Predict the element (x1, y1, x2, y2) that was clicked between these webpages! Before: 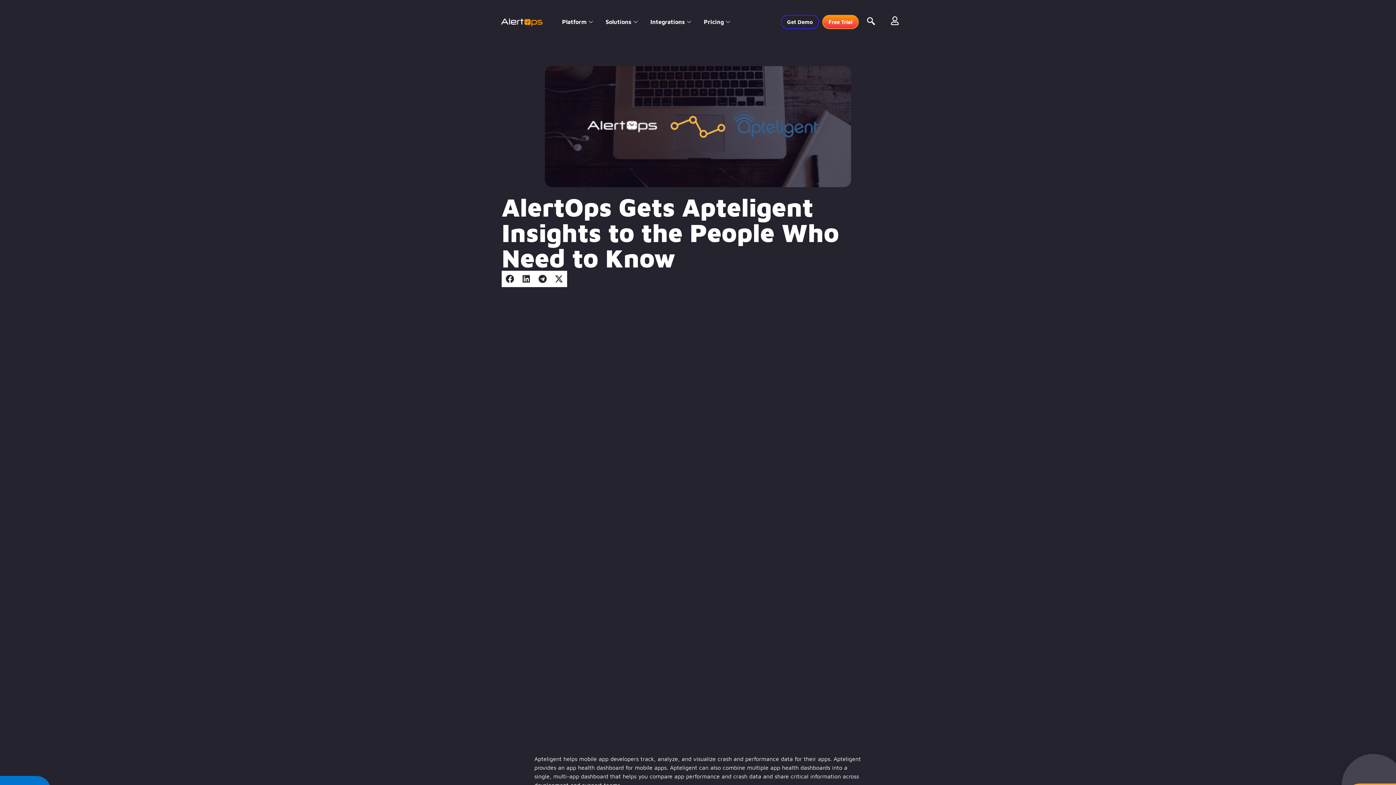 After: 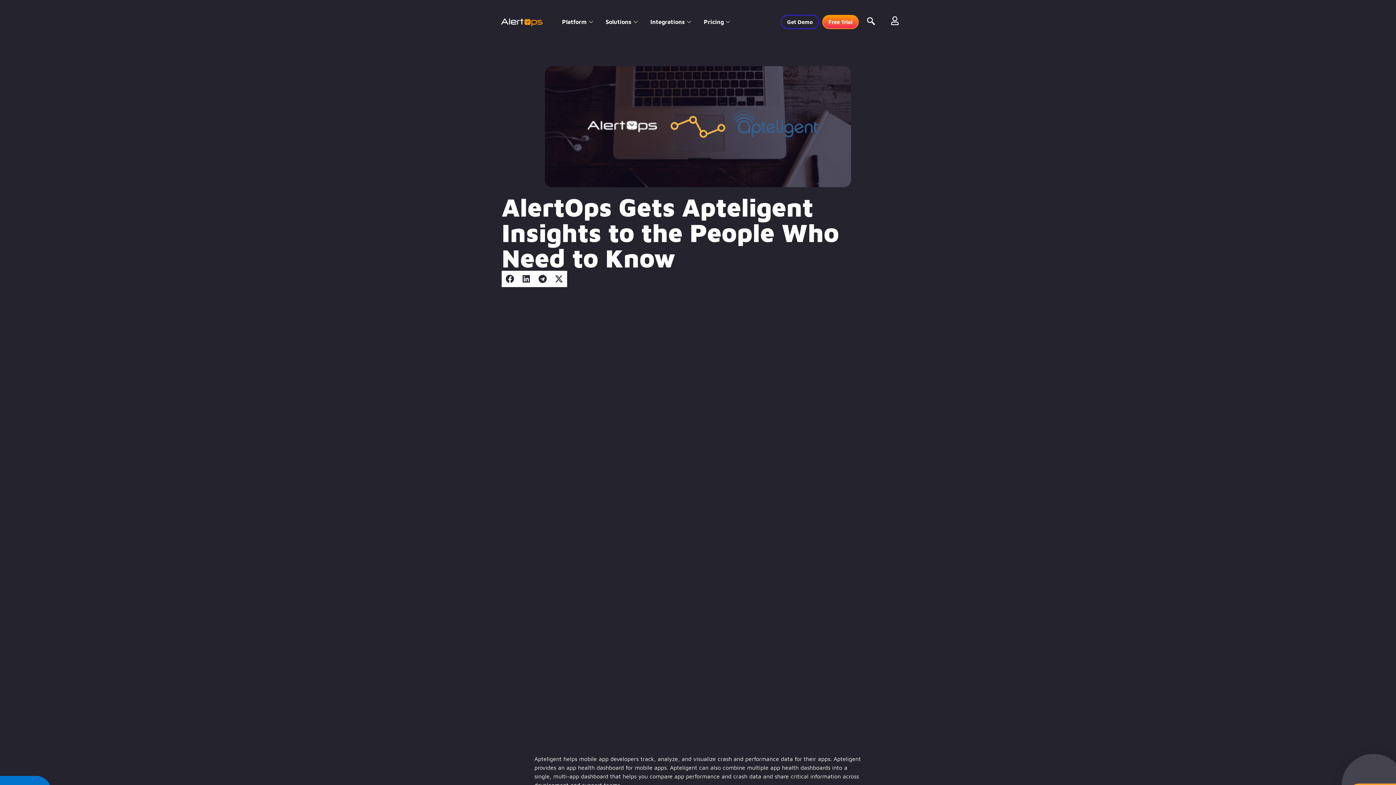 Action: bbox: (550, 270, 567, 287) label: Share on x-twitter